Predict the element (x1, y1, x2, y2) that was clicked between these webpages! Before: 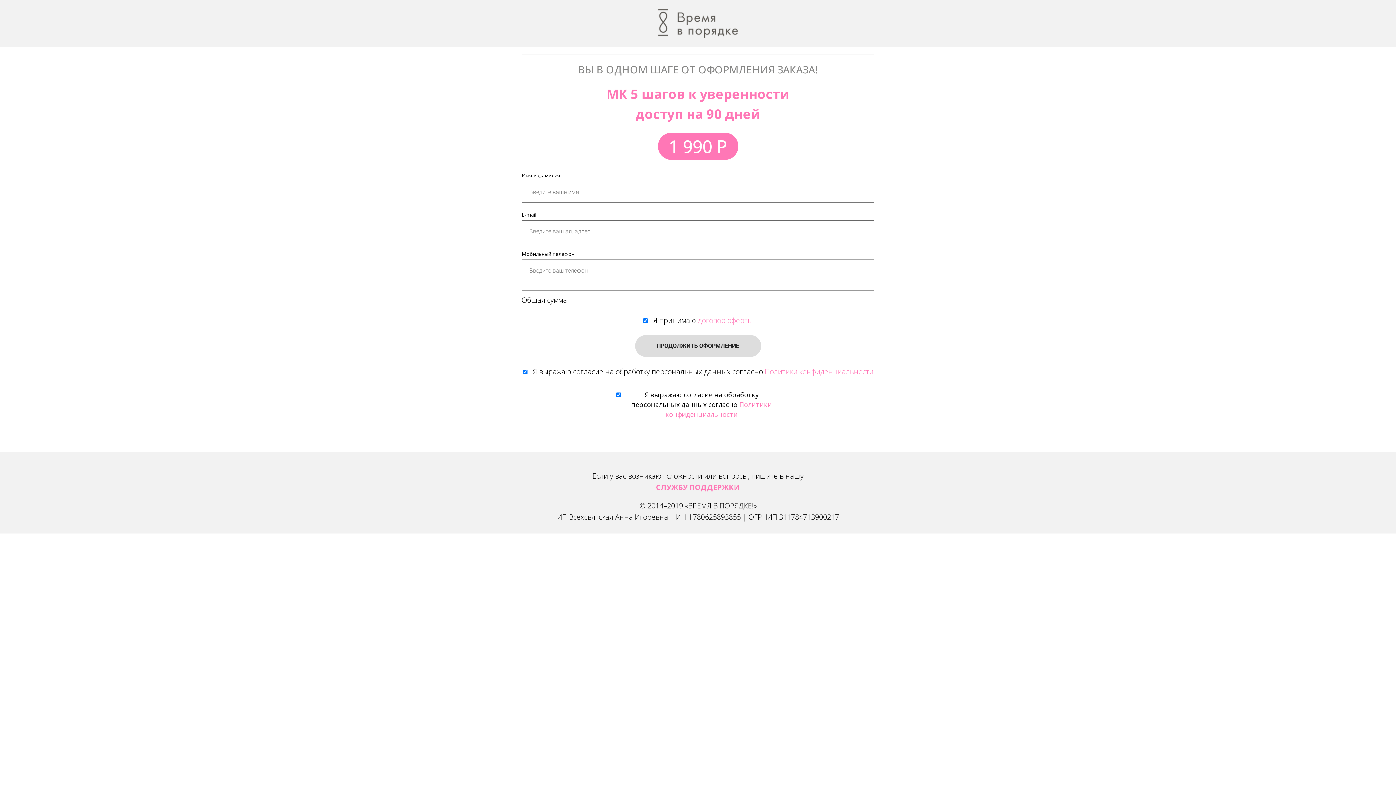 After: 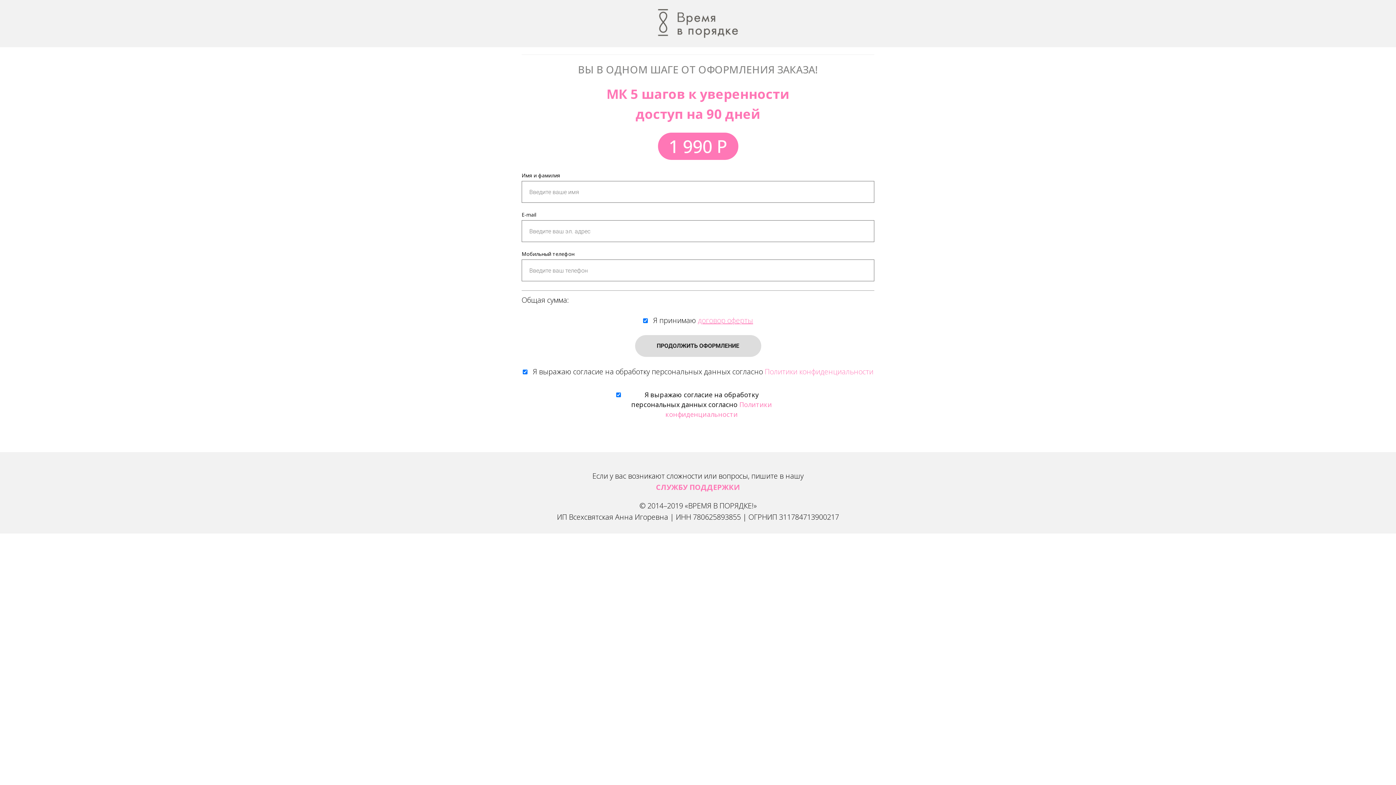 Action: bbox: (698, 315, 753, 325) label: договор оферты